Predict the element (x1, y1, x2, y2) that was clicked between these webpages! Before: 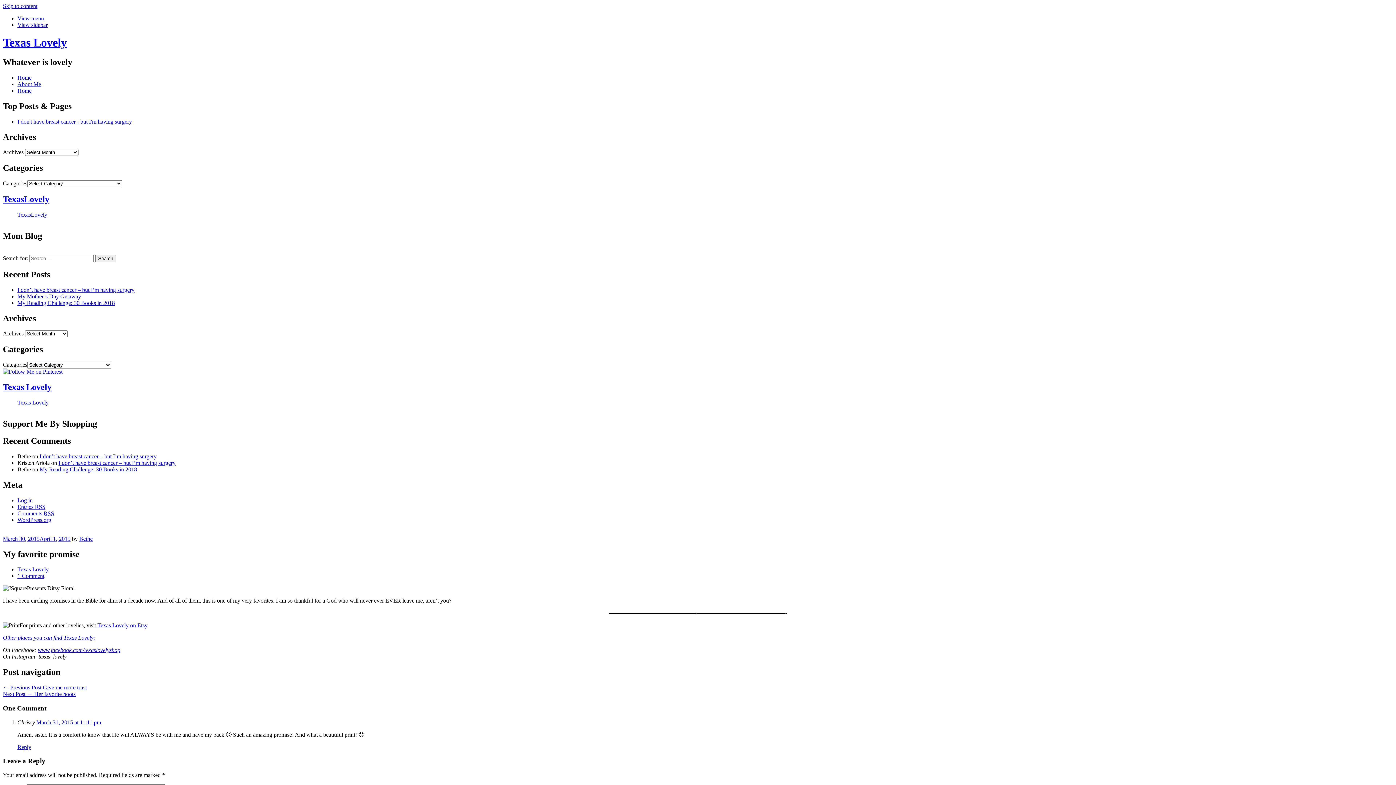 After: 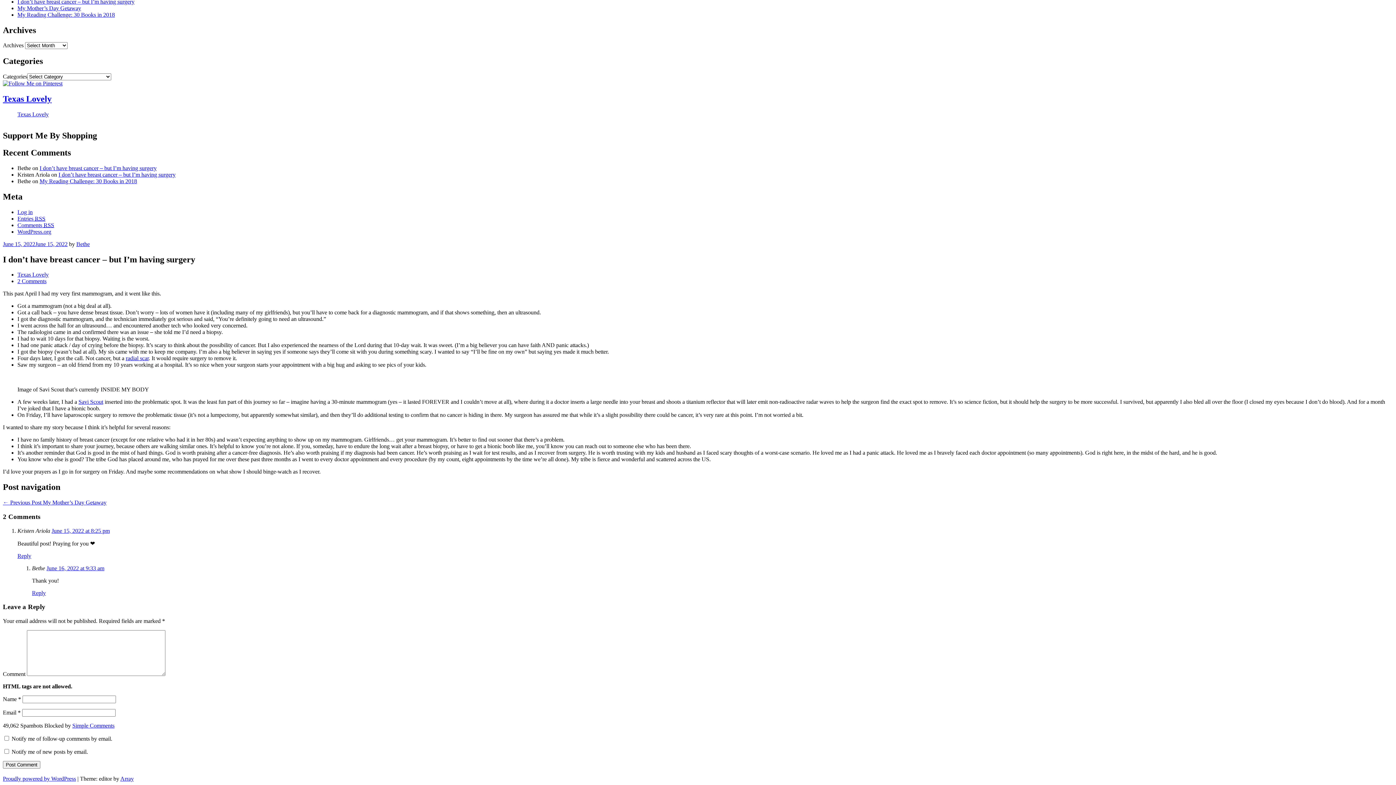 Action: bbox: (58, 459, 175, 466) label: I don’t have breast cancer – but I’m having surgery